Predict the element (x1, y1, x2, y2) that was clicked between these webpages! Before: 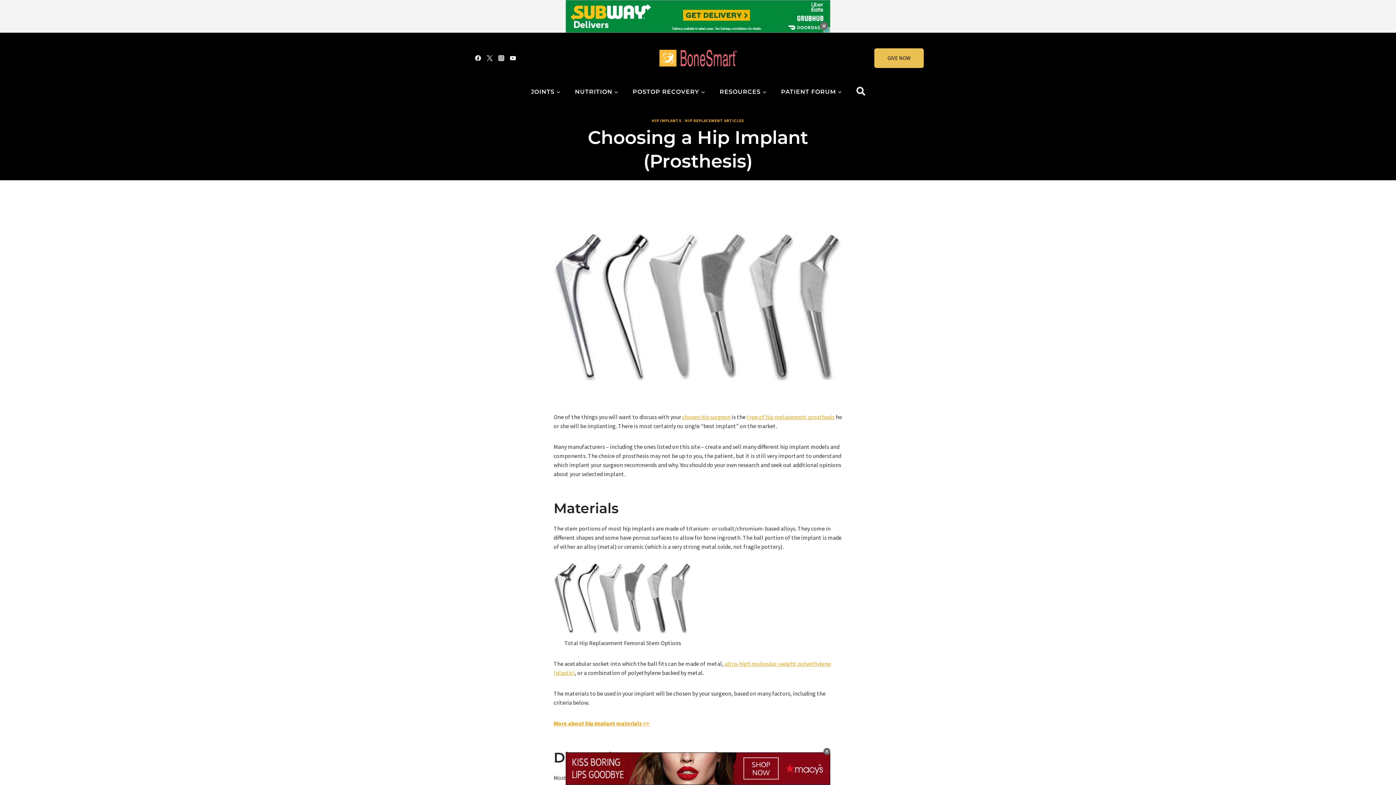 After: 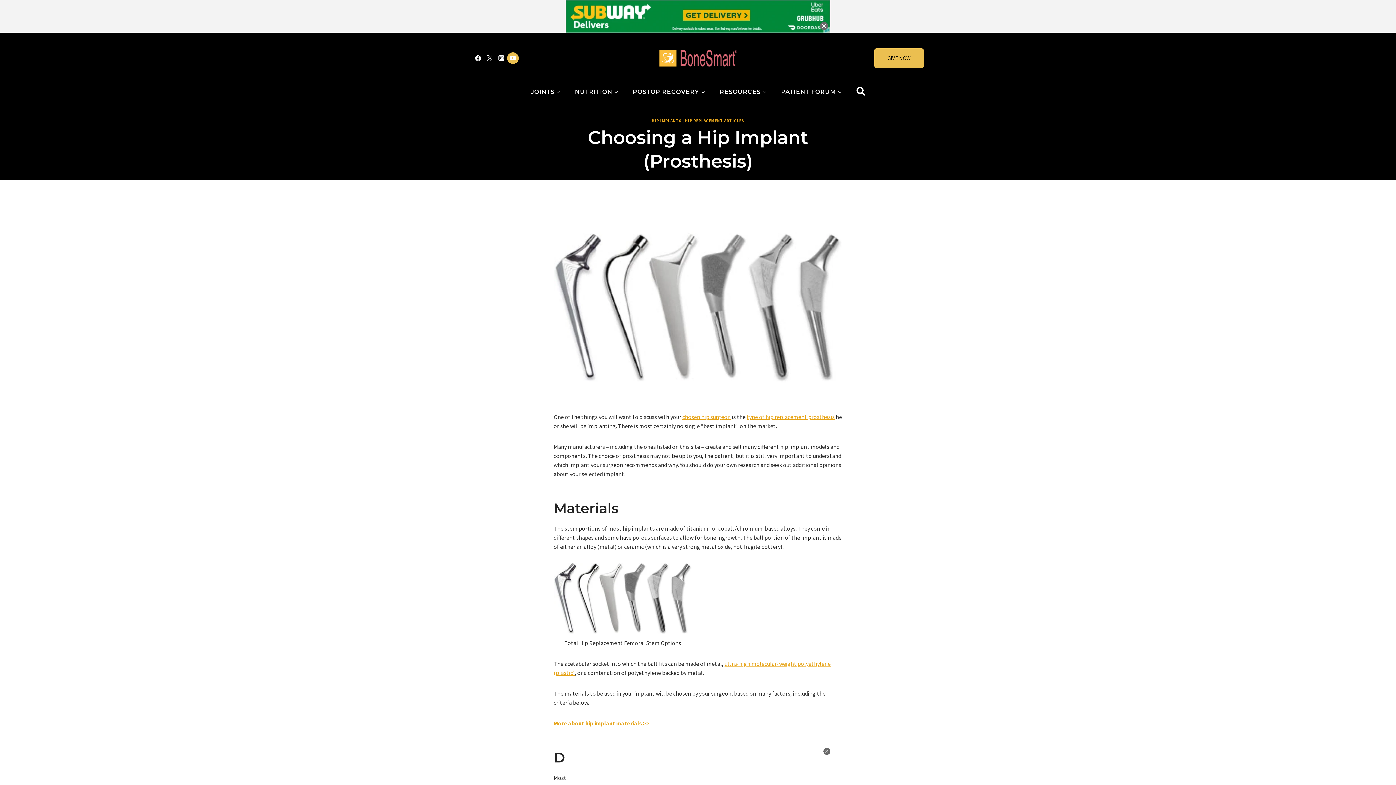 Action: bbox: (507, 52, 518, 64) label: YouTube